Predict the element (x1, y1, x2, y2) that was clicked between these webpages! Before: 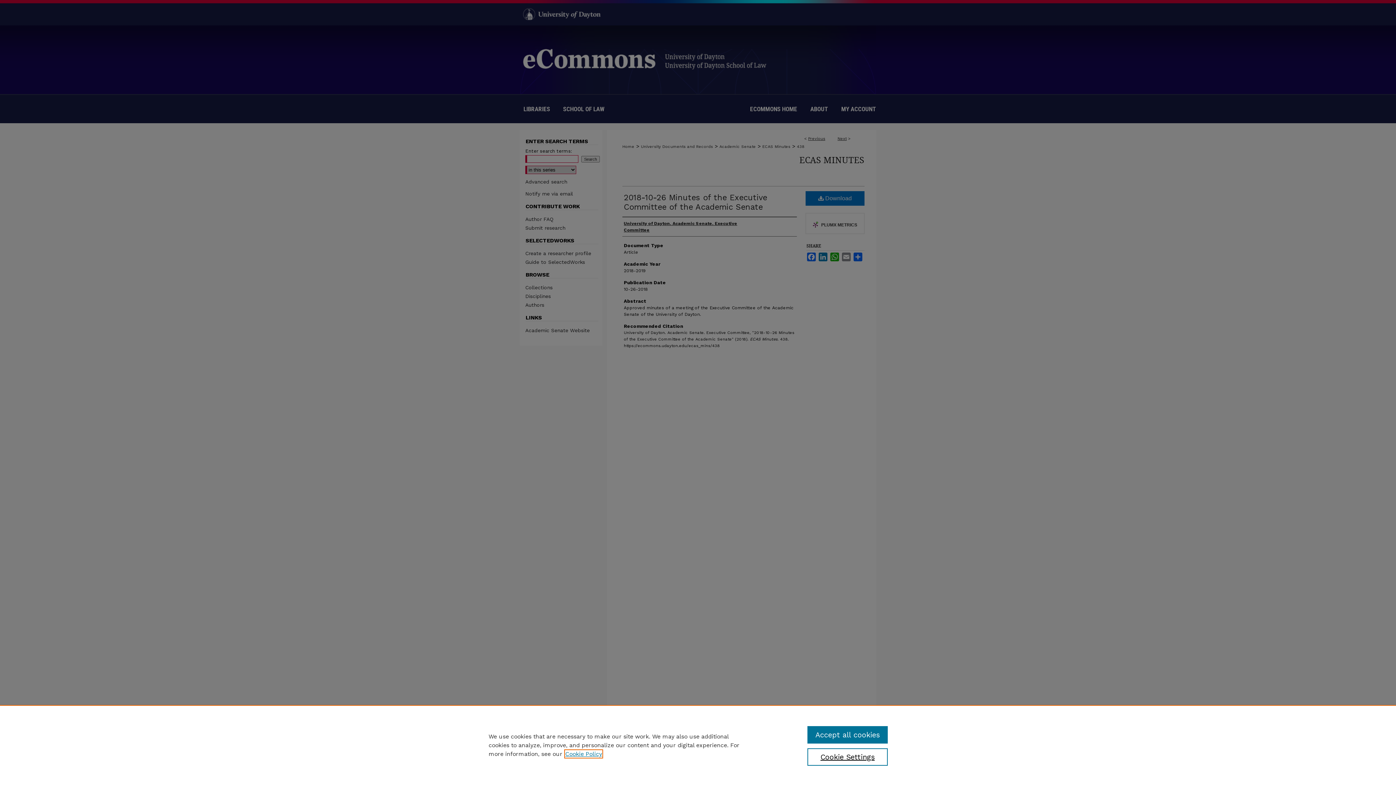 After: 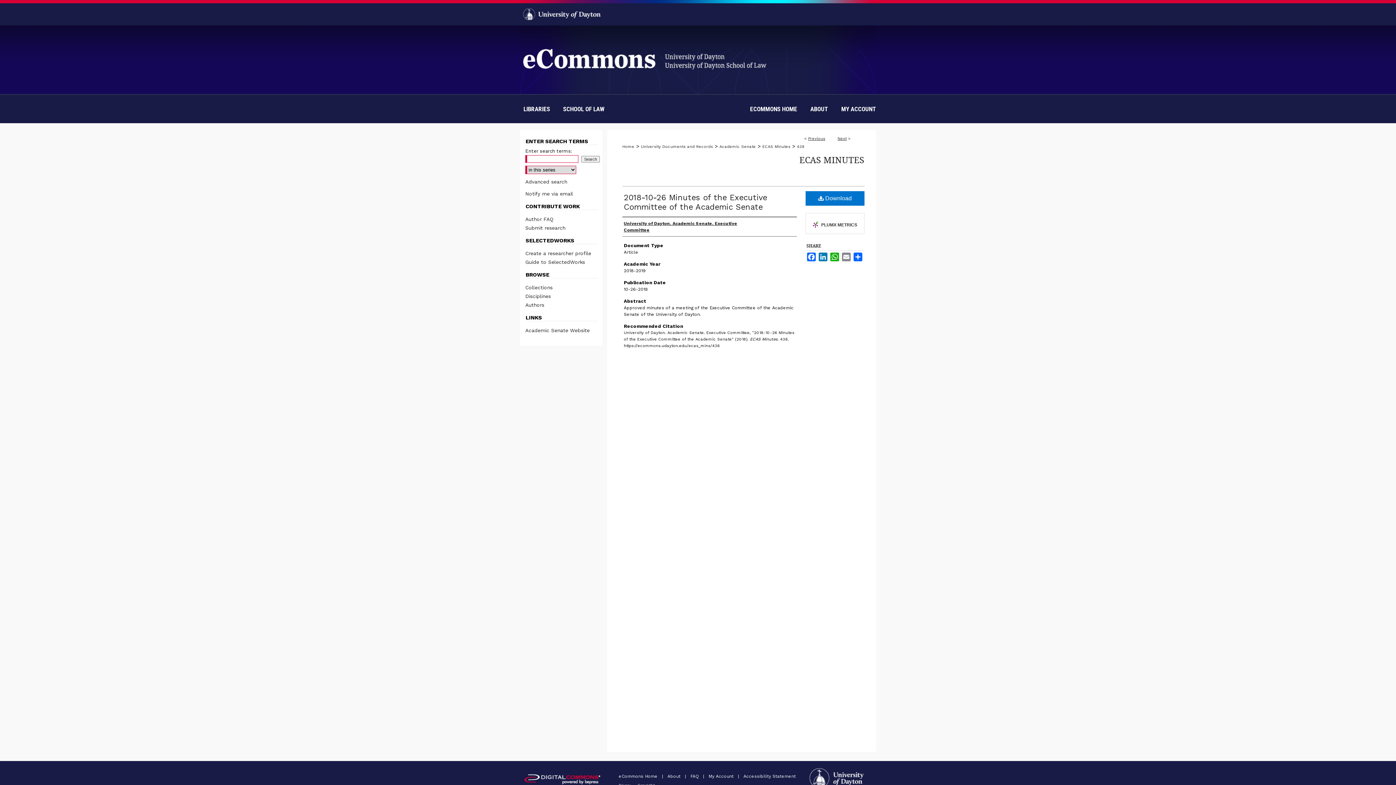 Action: label: Accept all cookies bbox: (807, 726, 887, 744)